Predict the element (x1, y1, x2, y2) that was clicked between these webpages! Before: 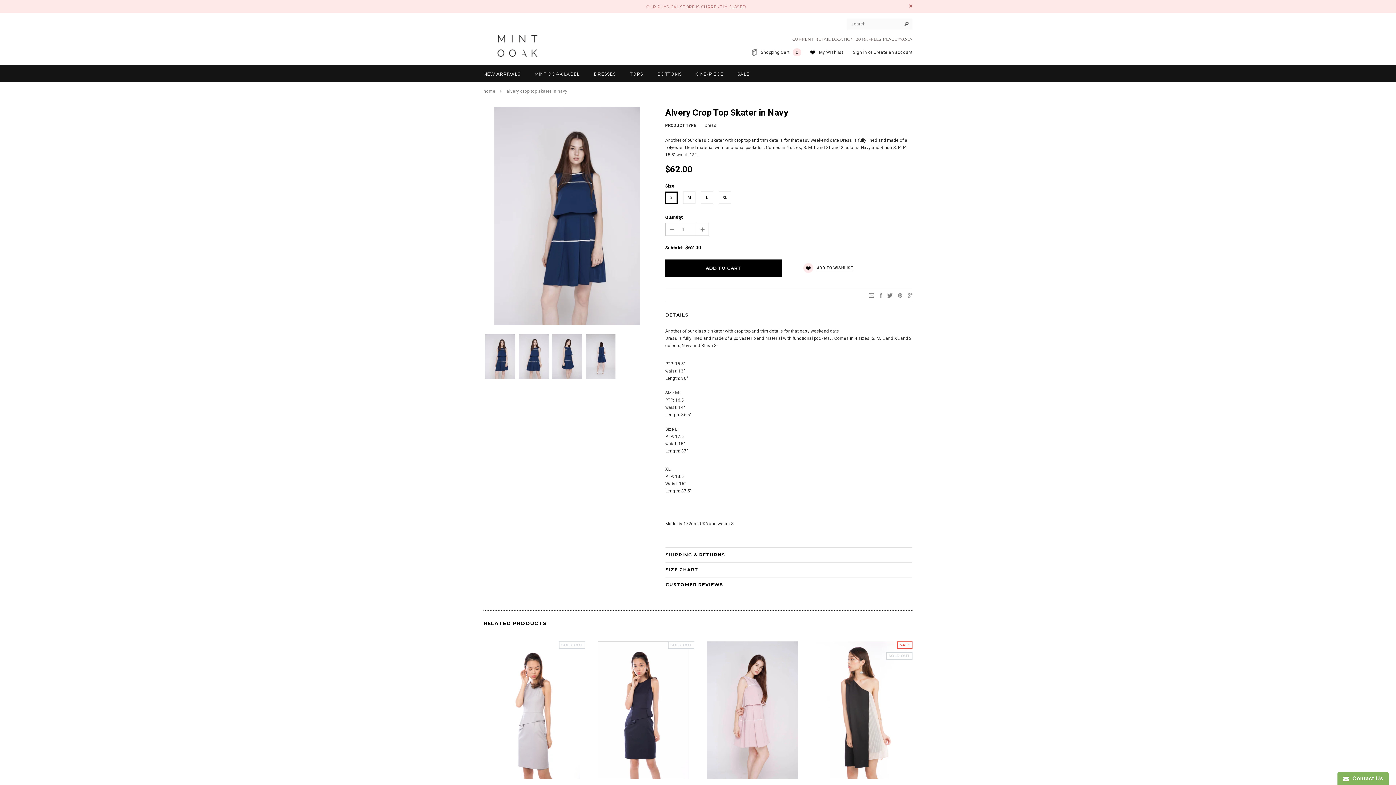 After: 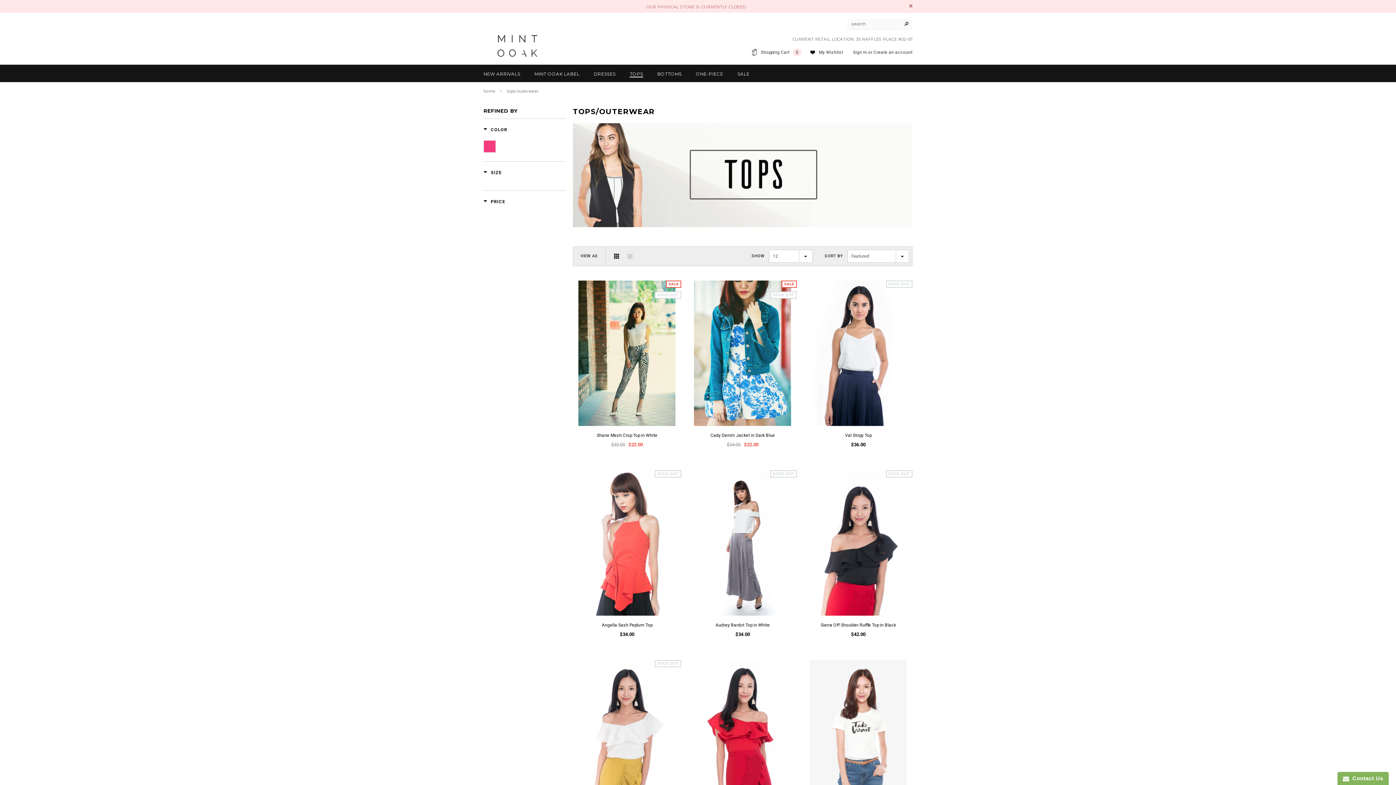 Action: label: TOPS bbox: (629, 70, 643, 77)